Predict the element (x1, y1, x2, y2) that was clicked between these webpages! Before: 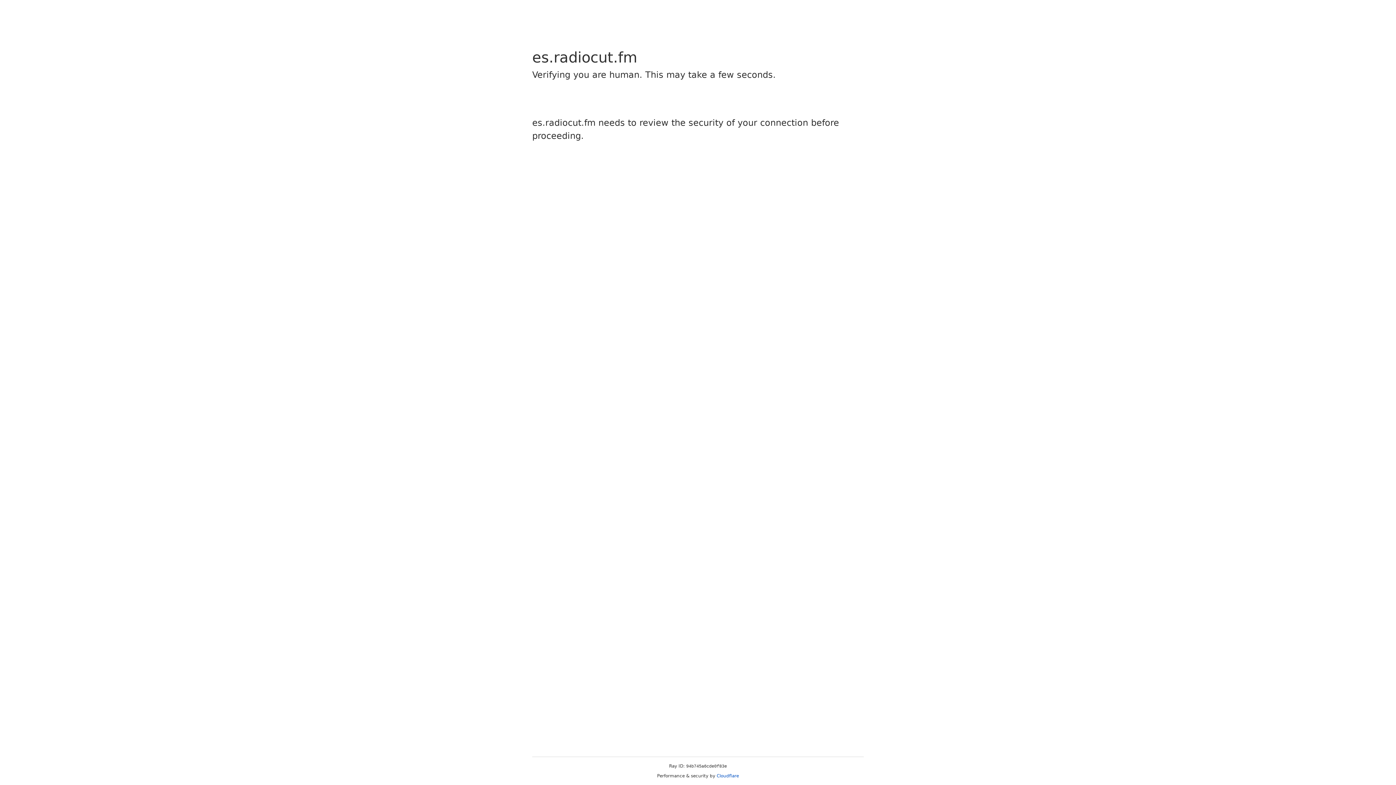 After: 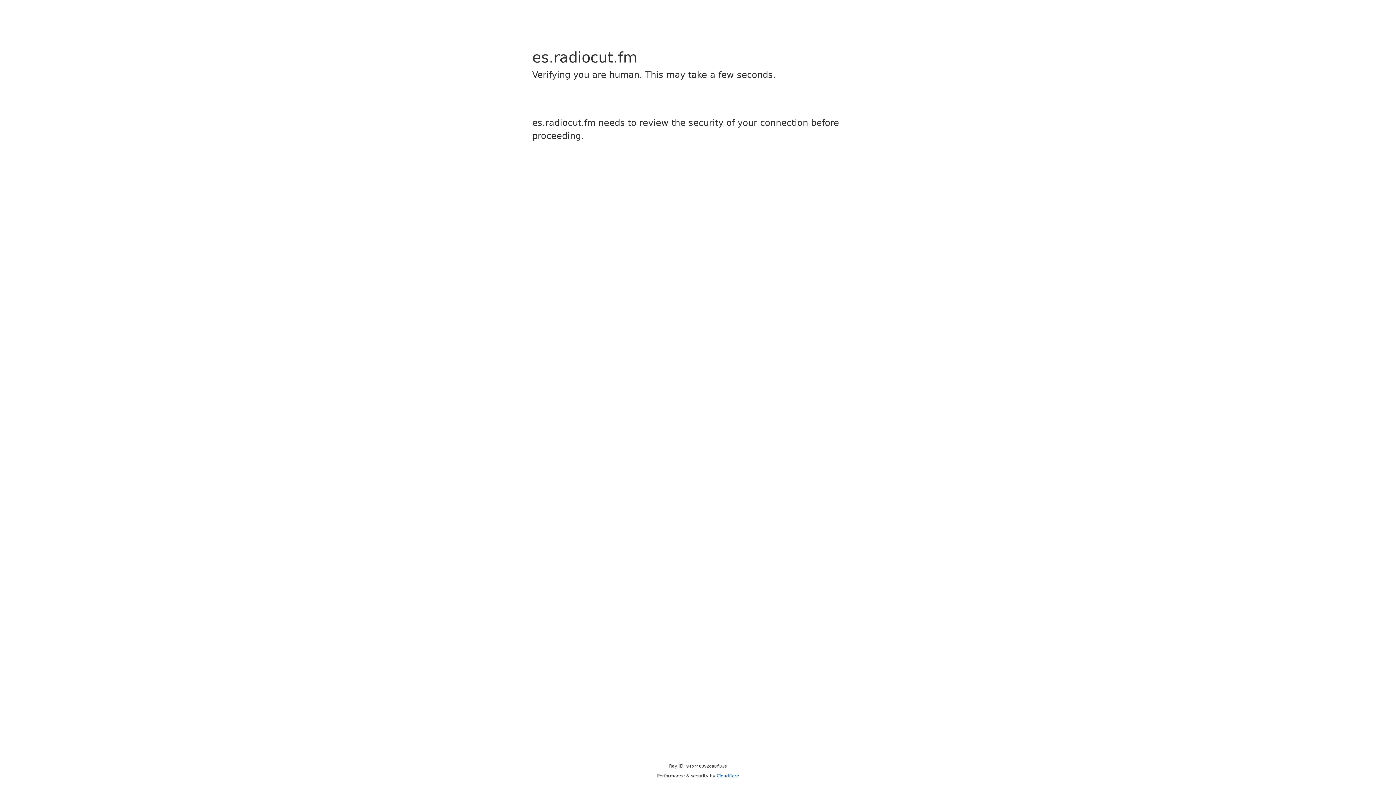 Action: bbox: (716, 773, 739, 778) label: Cloudflare